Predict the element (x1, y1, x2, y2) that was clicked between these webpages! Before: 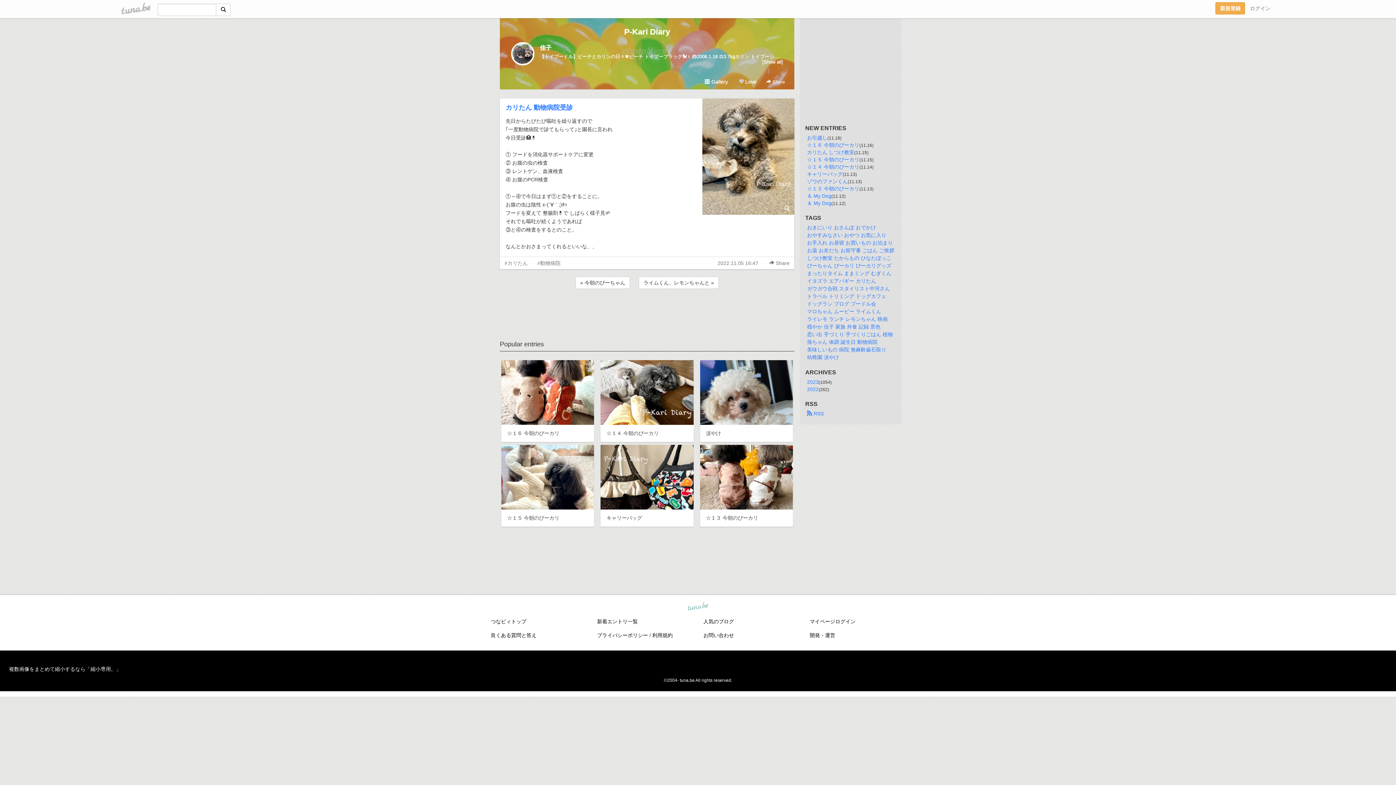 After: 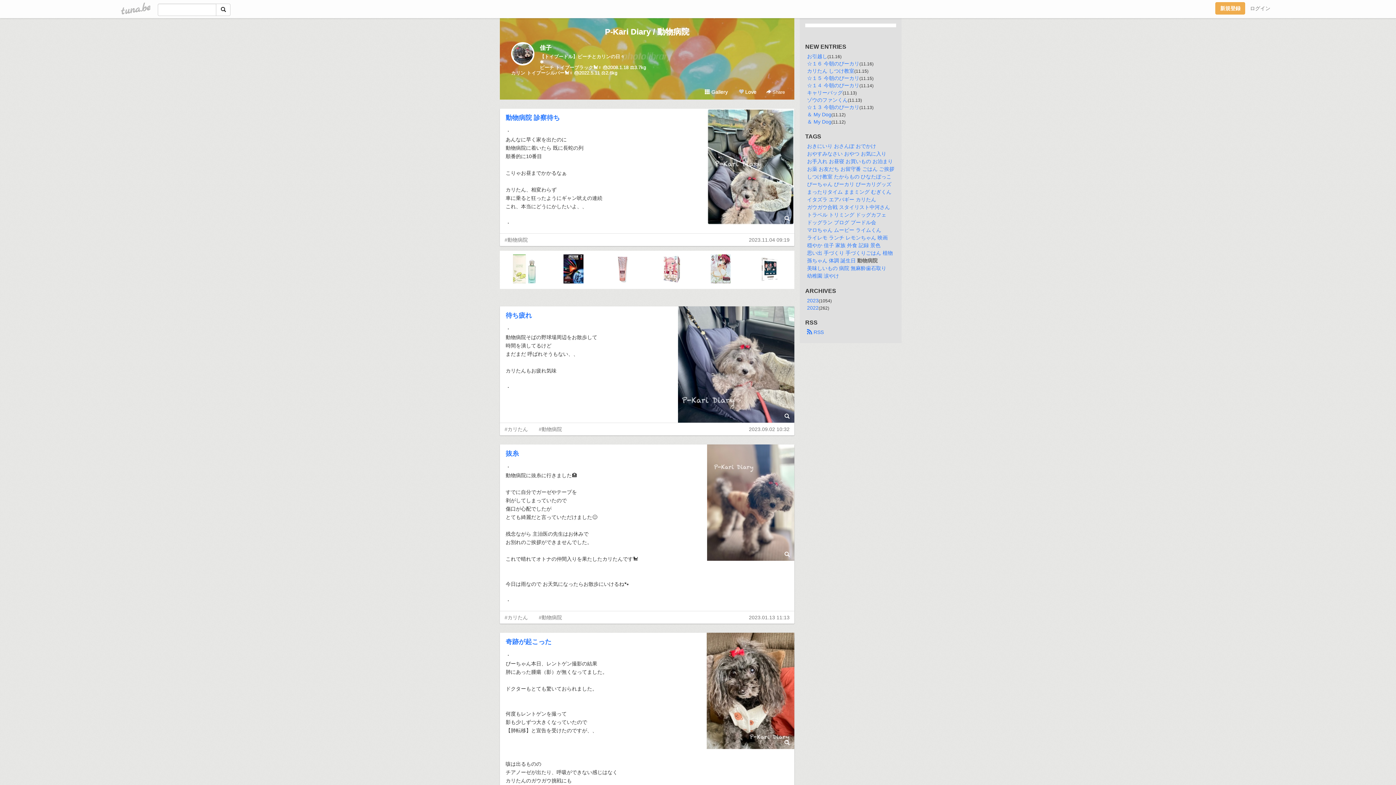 Action: label: 動物病院 bbox: (857, 339, 877, 345)